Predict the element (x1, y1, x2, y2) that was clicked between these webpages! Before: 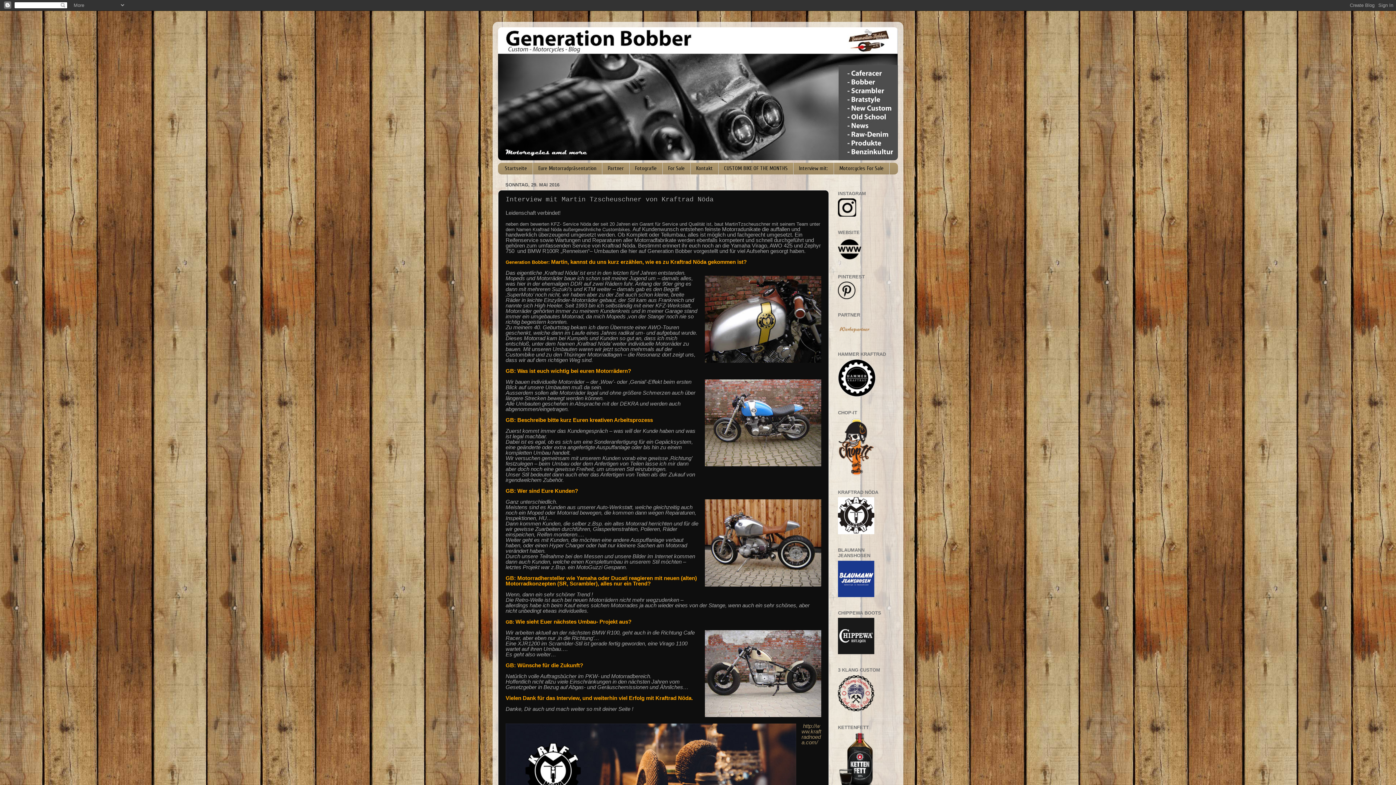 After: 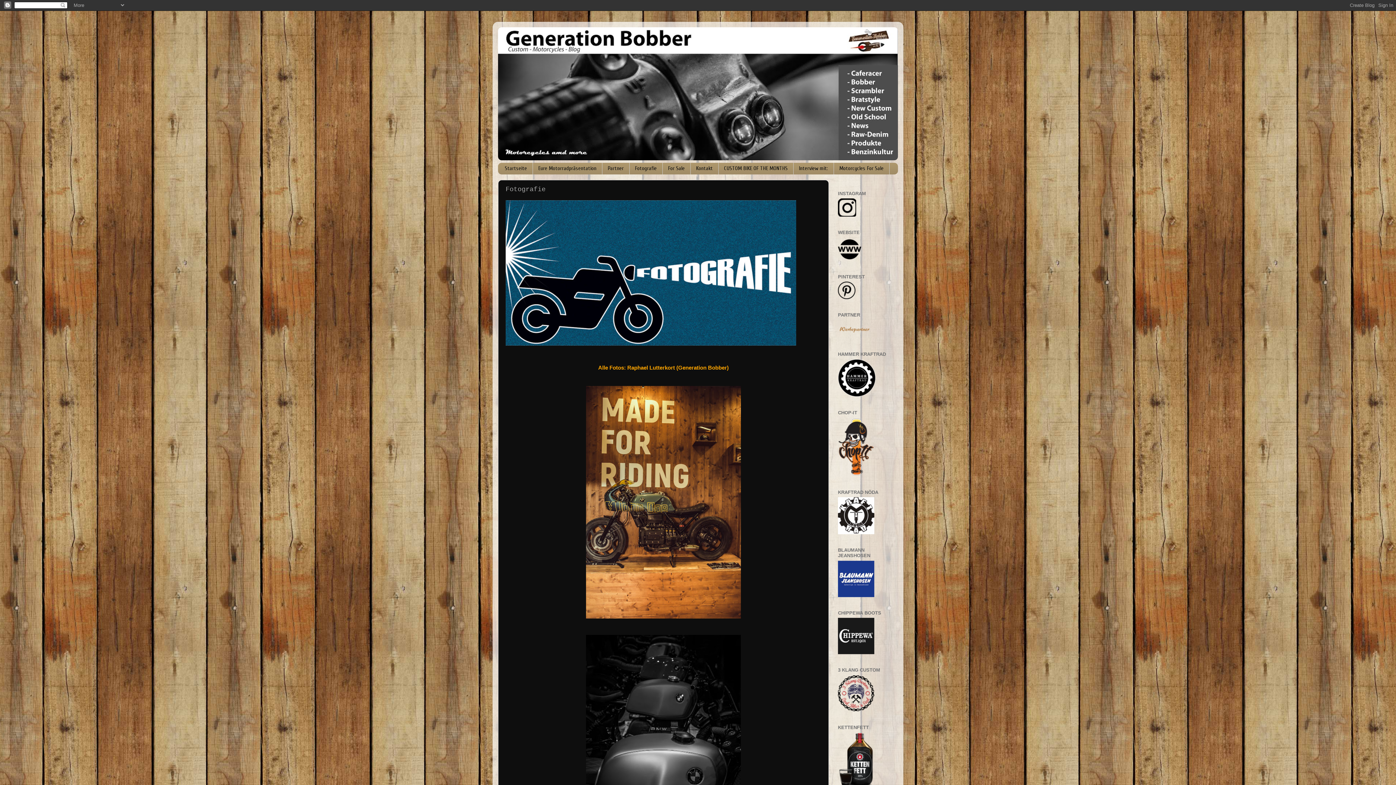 Action: label: Fotografie bbox: (629, 162, 662, 174)